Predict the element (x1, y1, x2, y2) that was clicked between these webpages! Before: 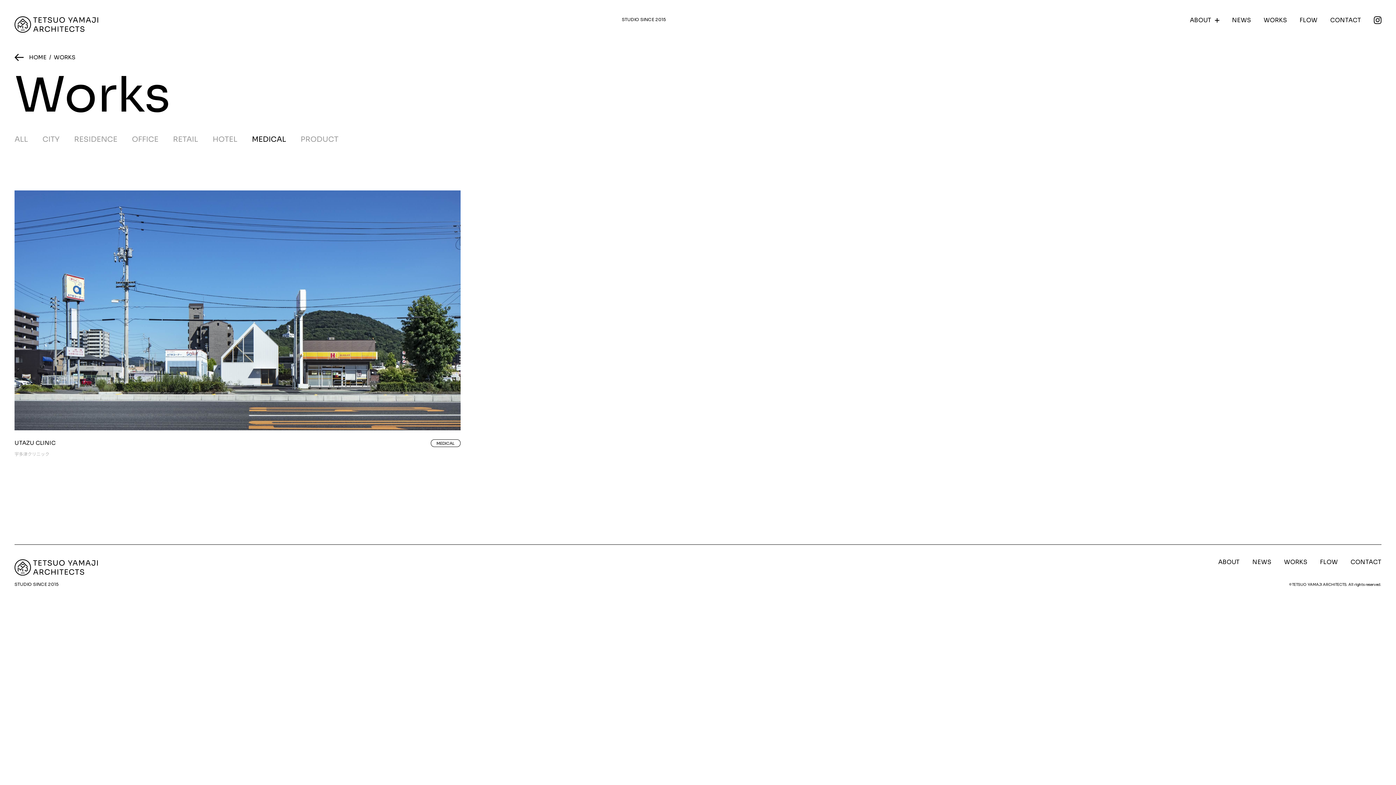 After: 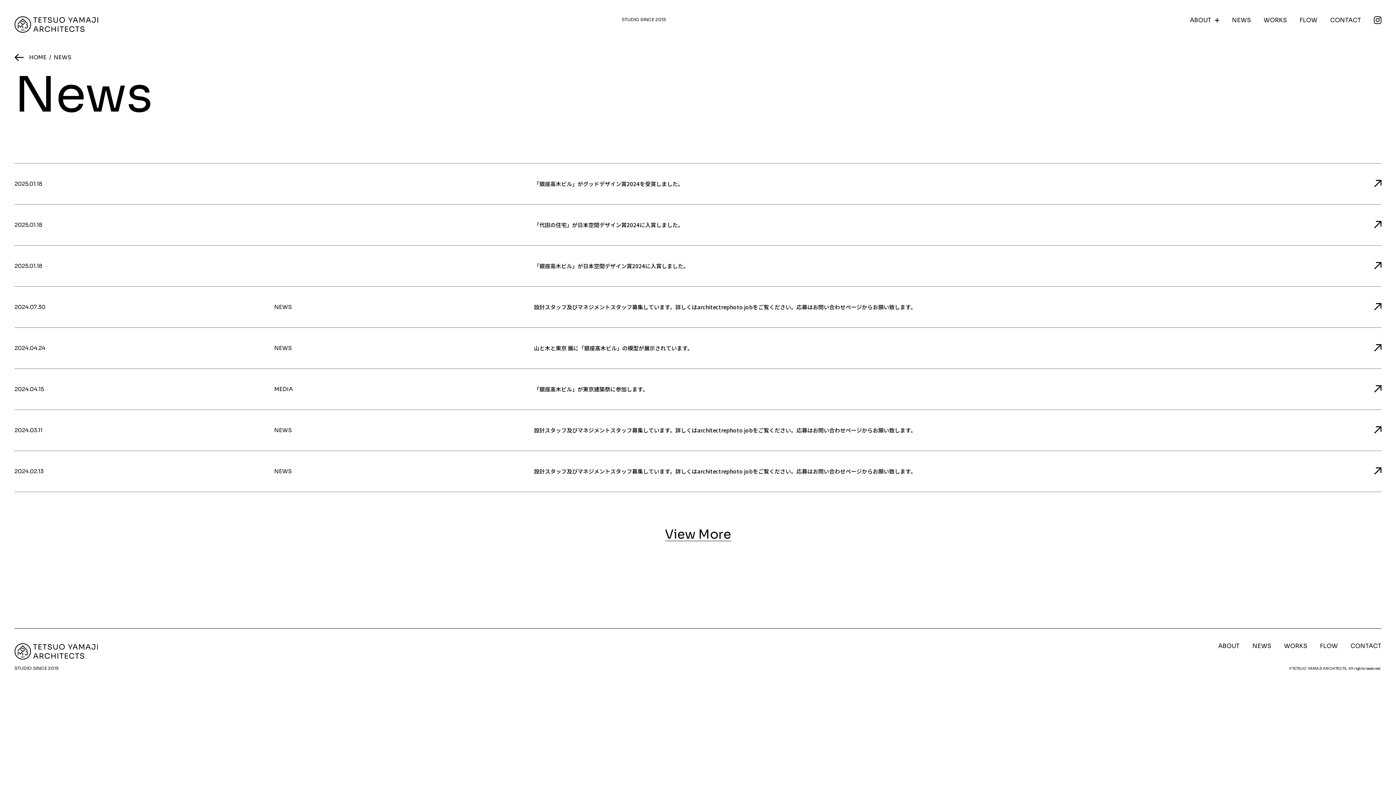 Action: label: NEWS bbox: (1252, 558, 1271, 566)